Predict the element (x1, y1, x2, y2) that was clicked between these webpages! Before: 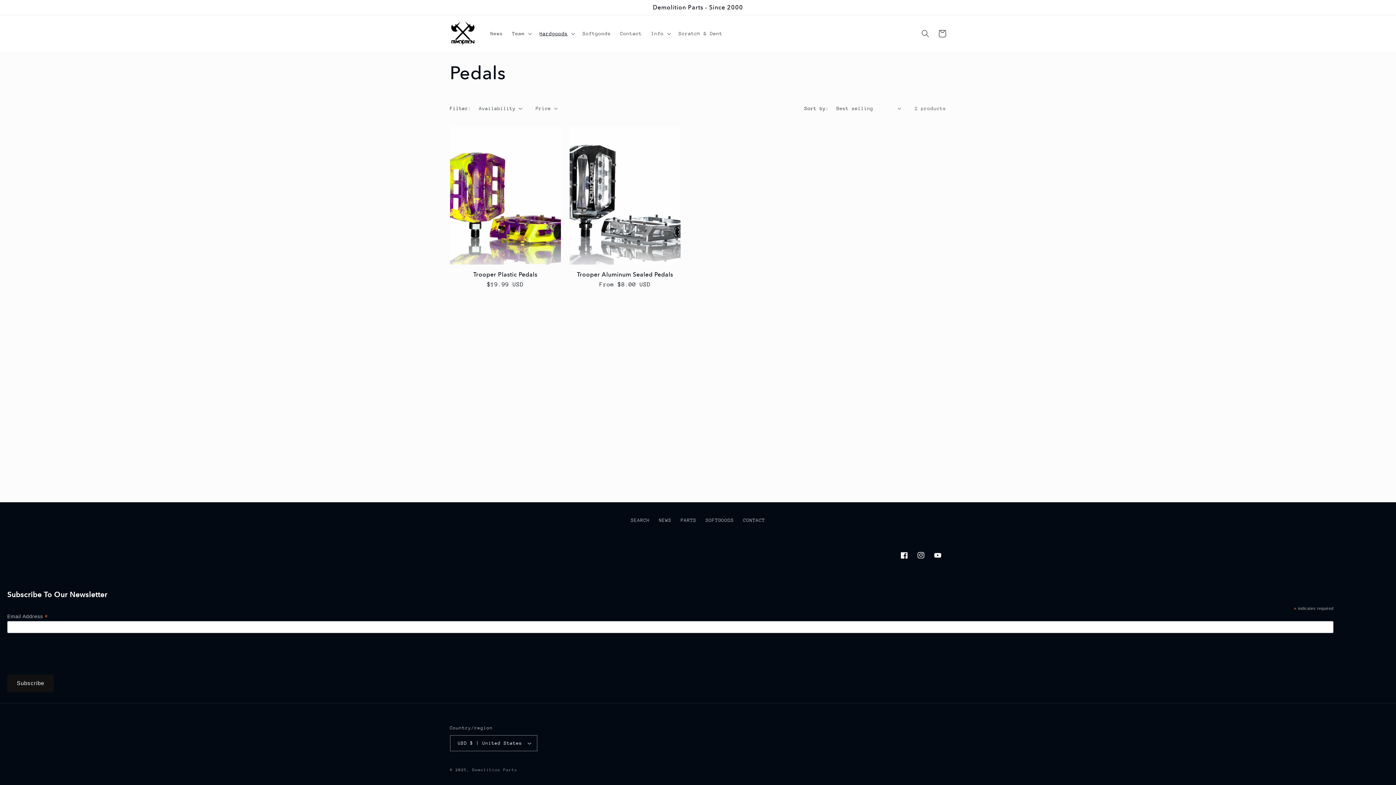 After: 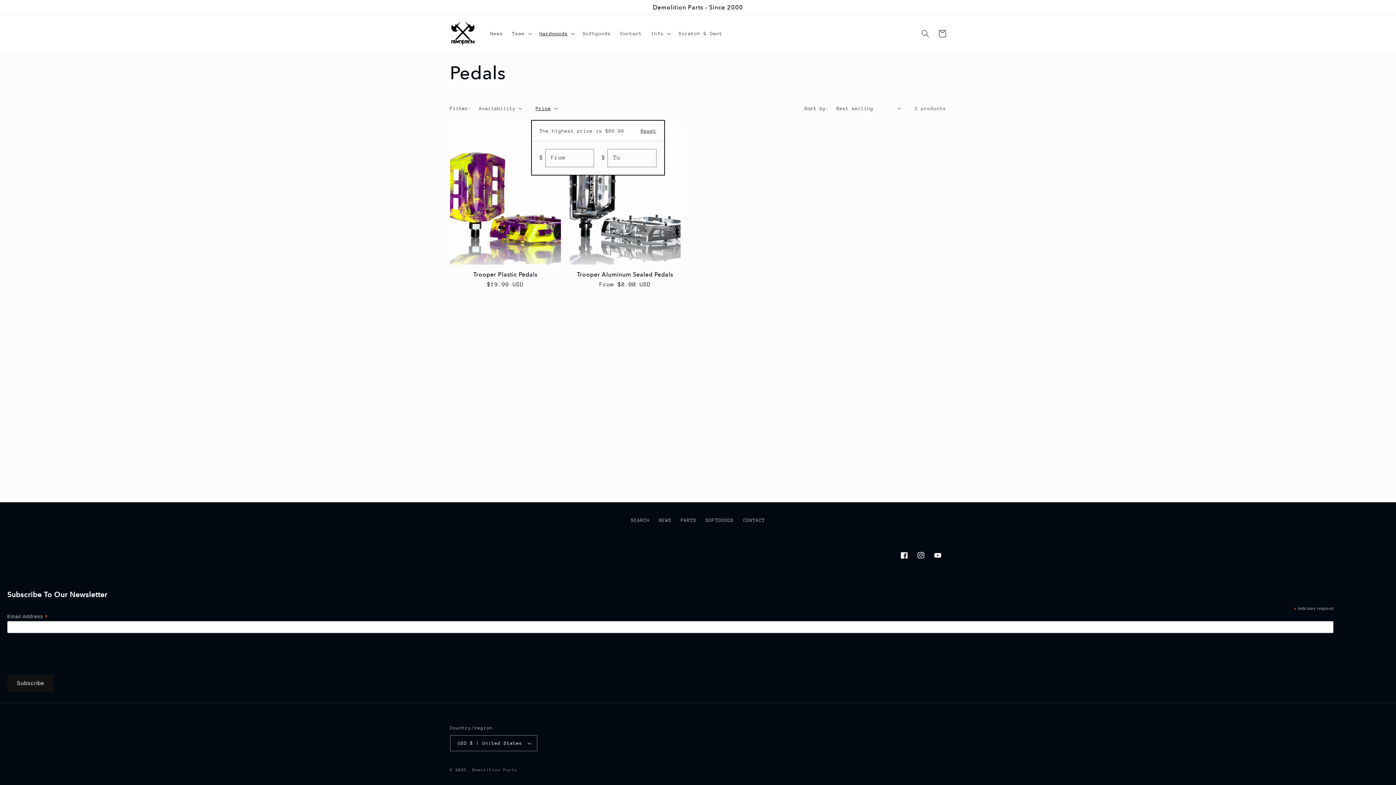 Action: label: Price bbox: (535, 104, 557, 112)